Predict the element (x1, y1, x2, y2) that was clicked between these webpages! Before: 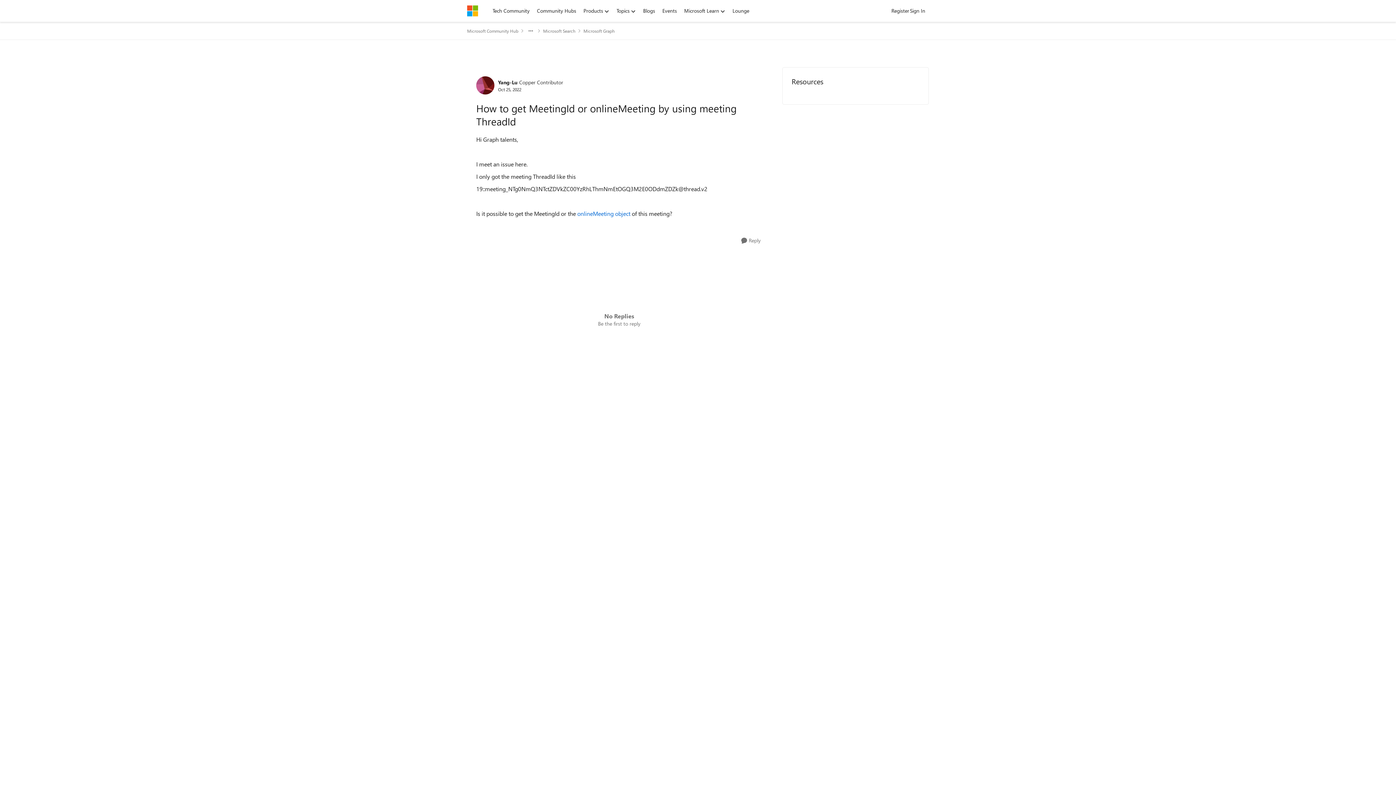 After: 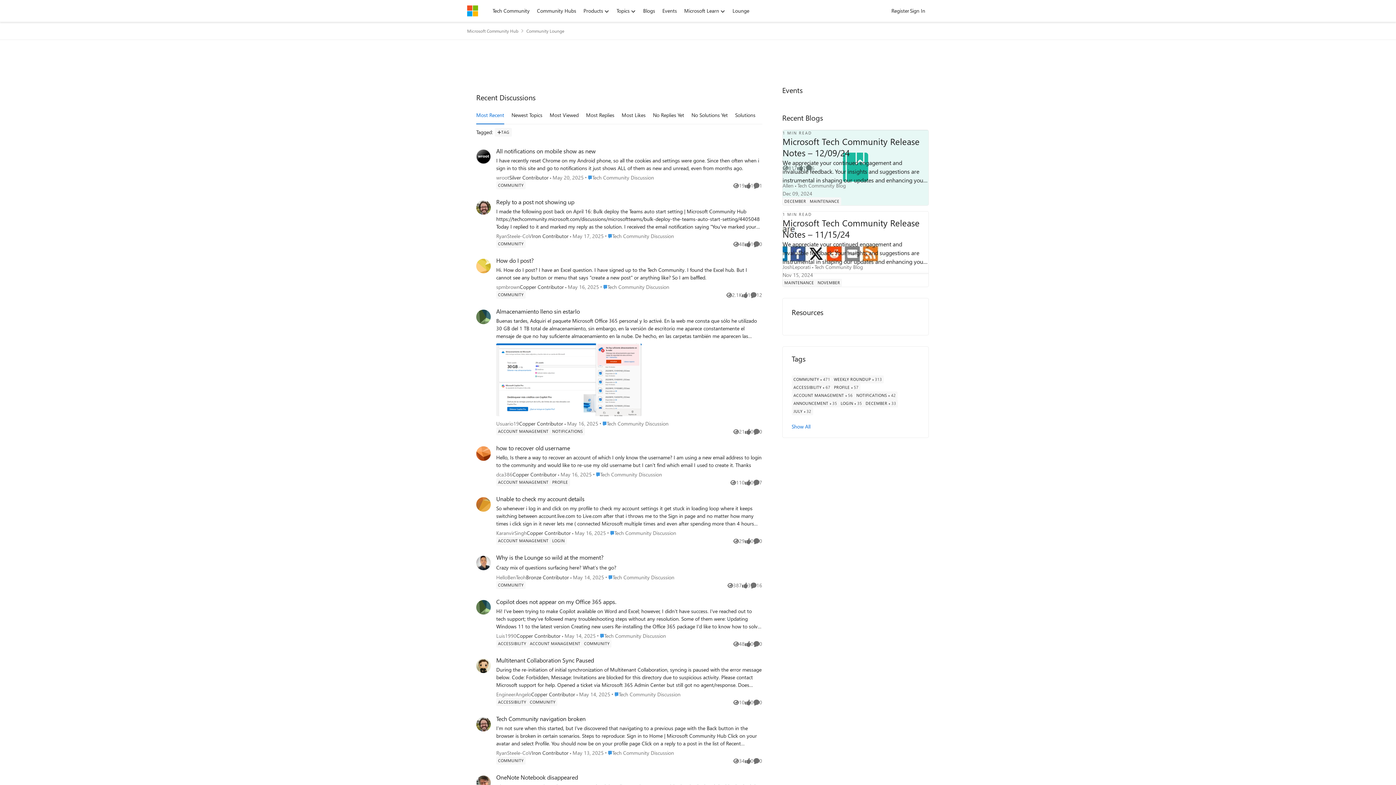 Action: bbox: (729, 5, 753, 16) label: Lounge